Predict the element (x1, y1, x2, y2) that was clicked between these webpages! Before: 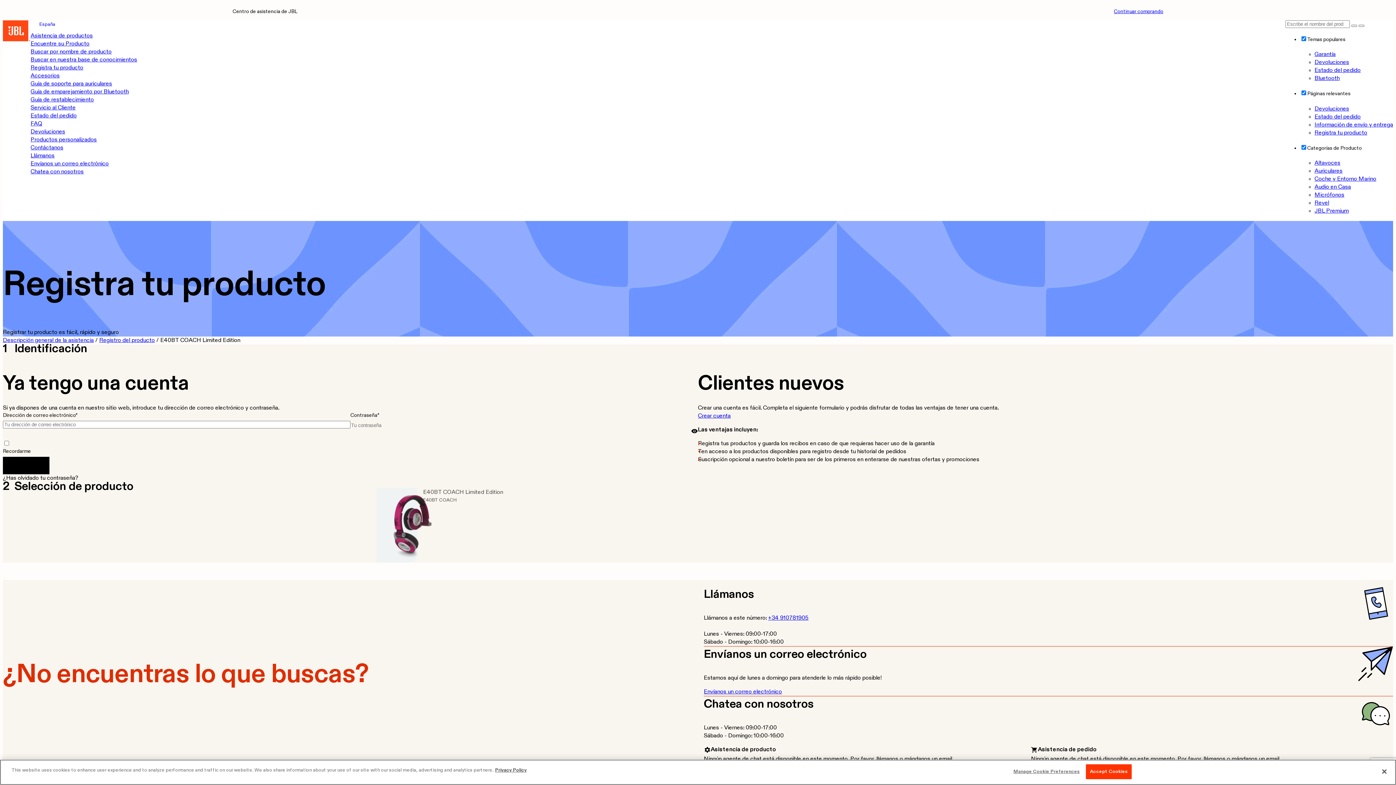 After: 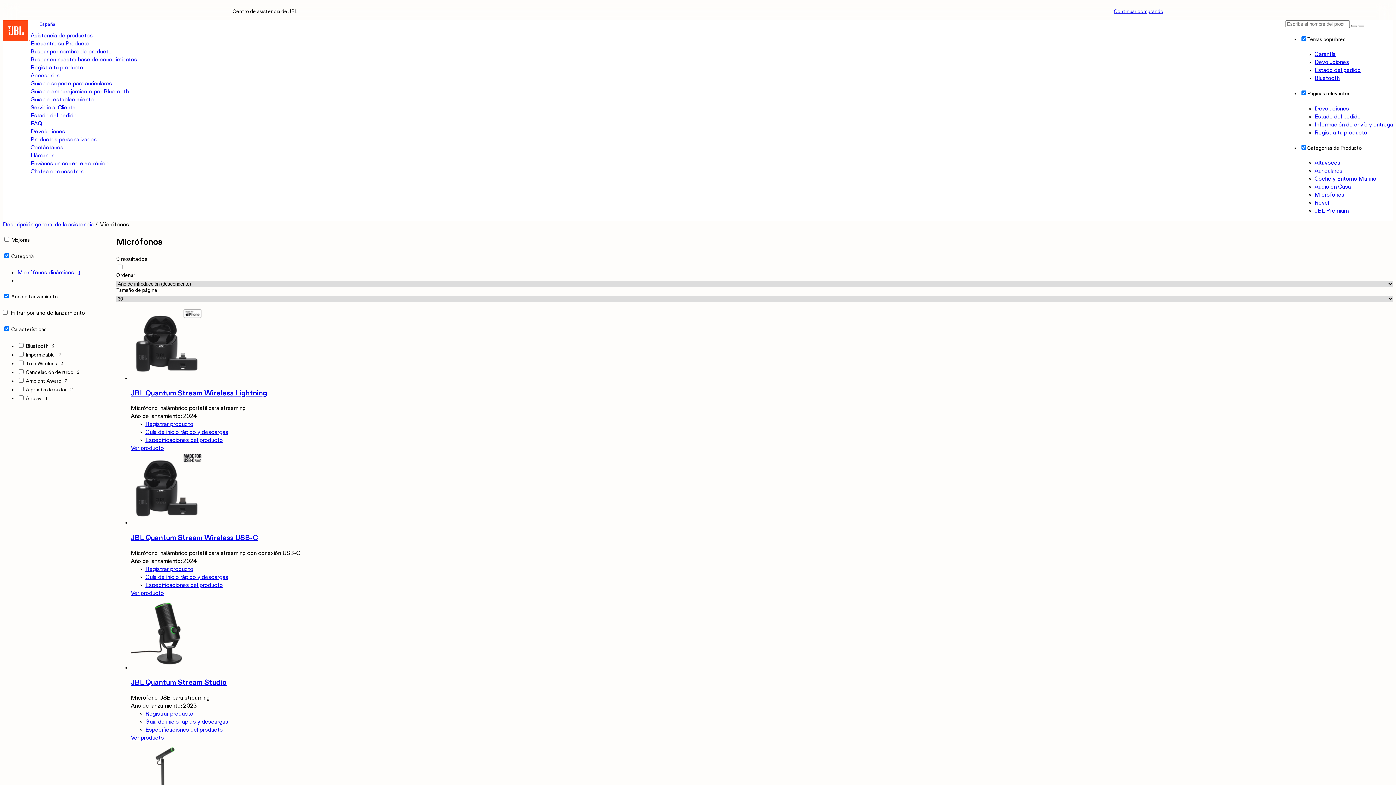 Action: bbox: (1314, 192, 1344, 198) label: Micrófonos